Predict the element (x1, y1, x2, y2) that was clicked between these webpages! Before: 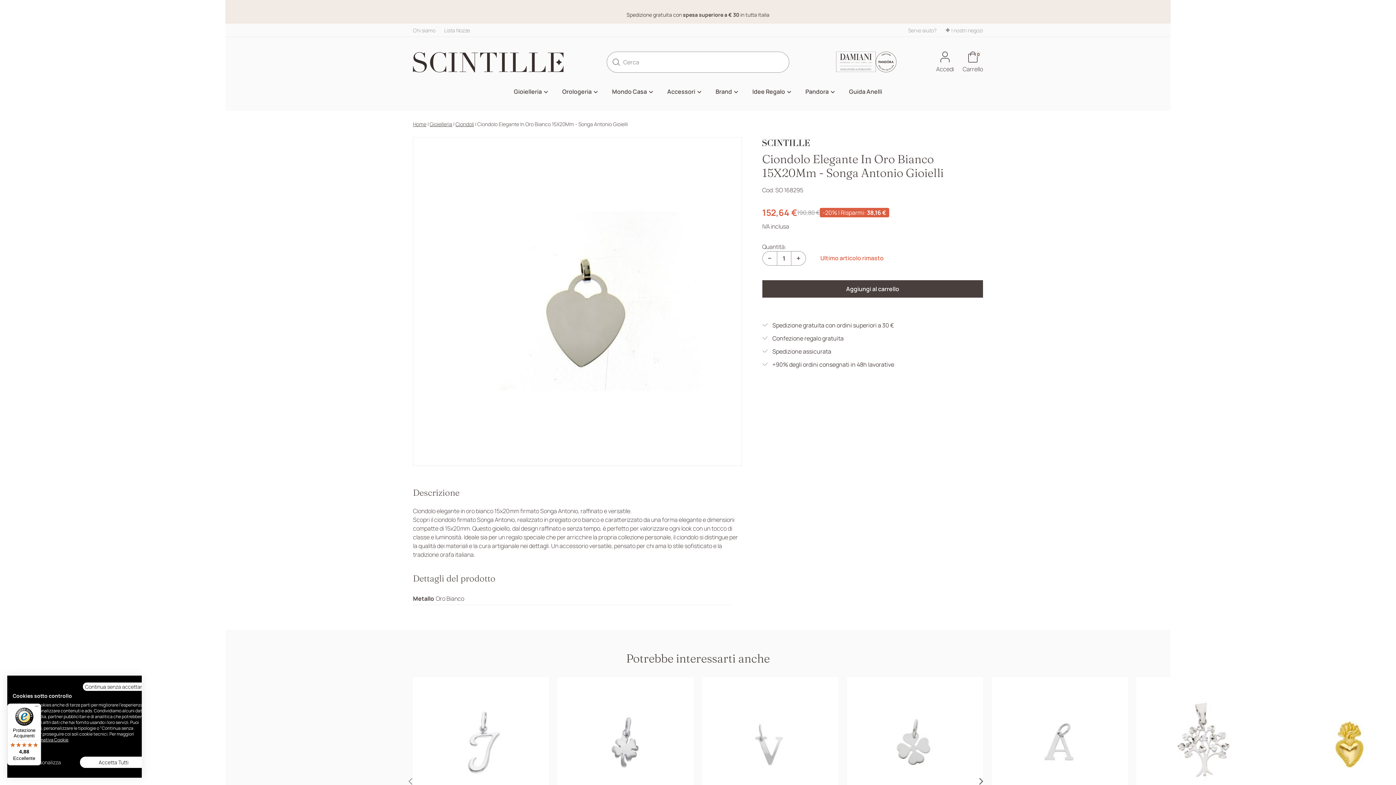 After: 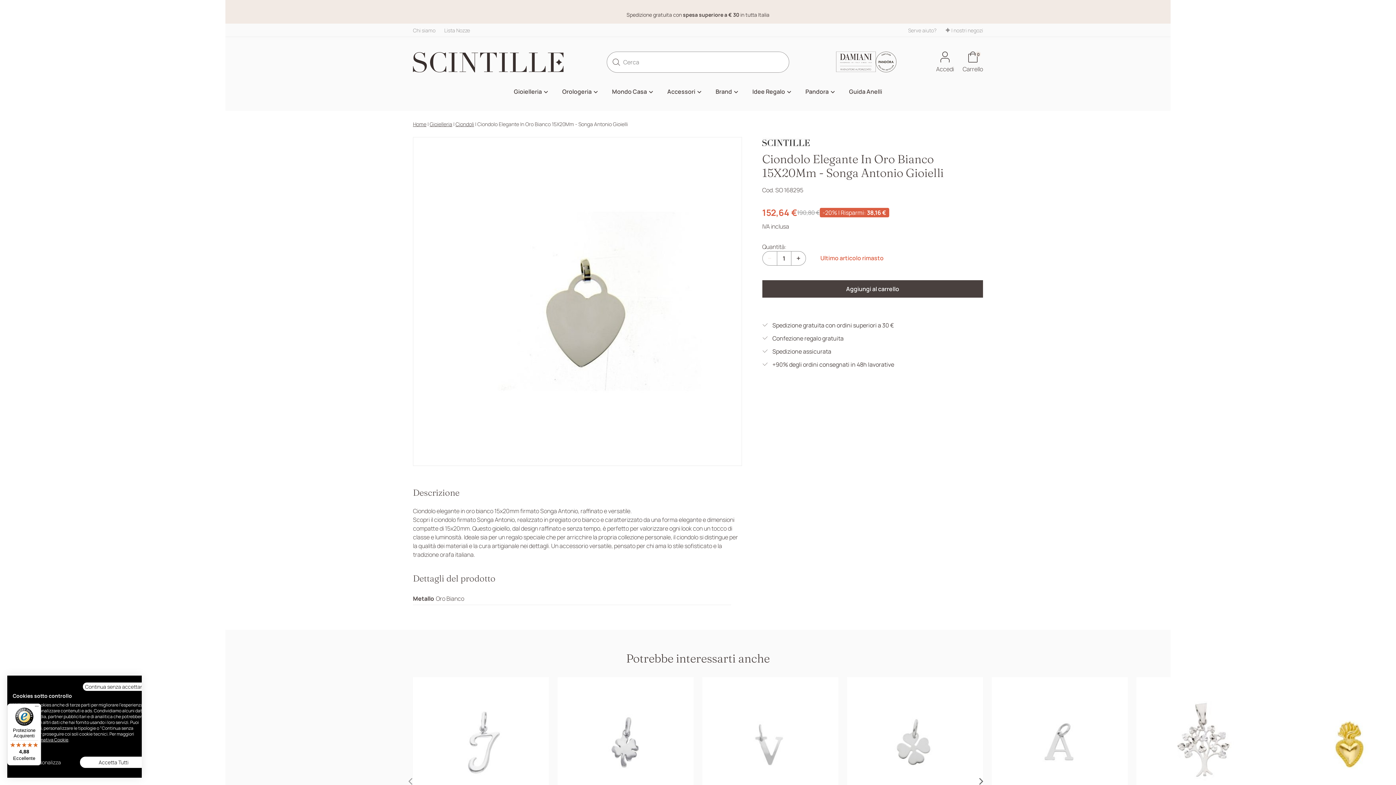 Action: label: − bbox: (762, 251, 777, 265)